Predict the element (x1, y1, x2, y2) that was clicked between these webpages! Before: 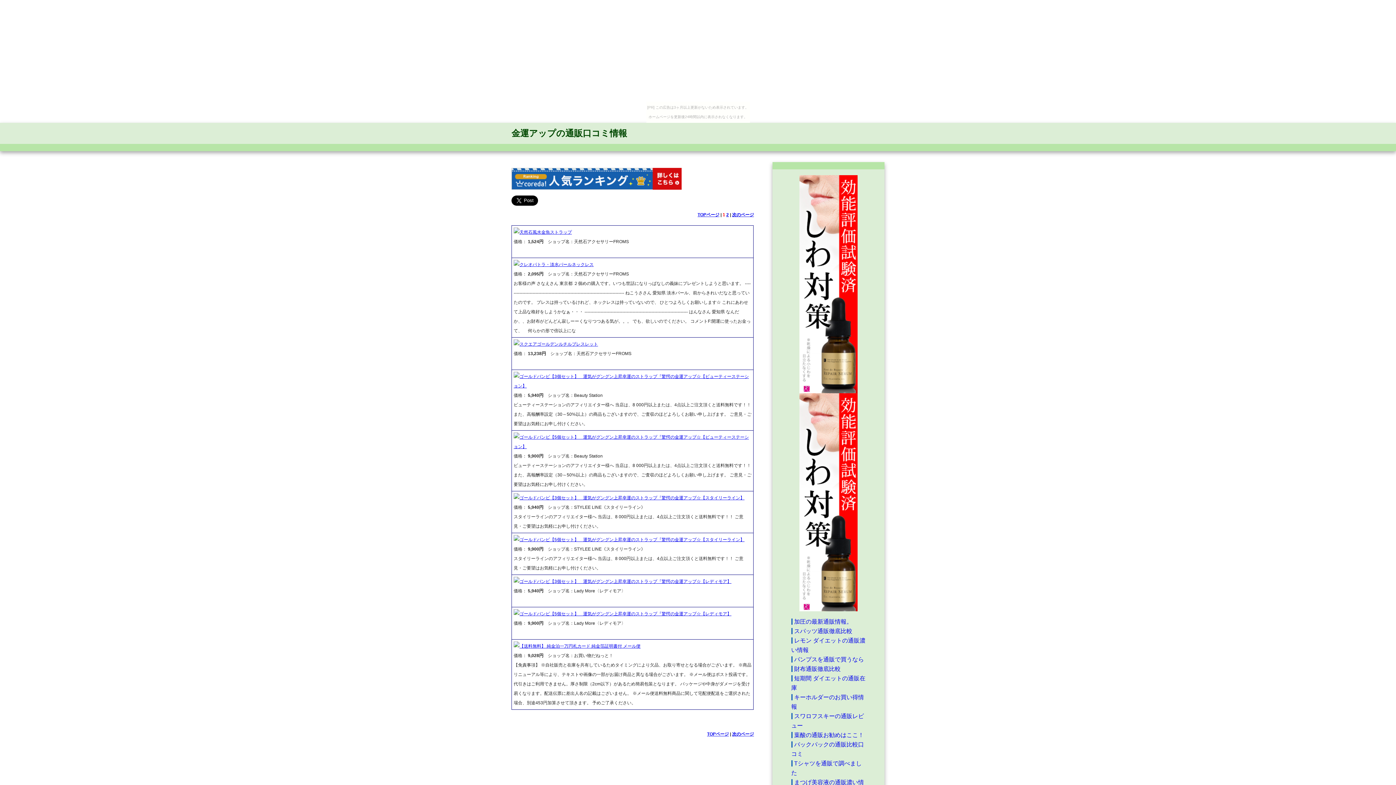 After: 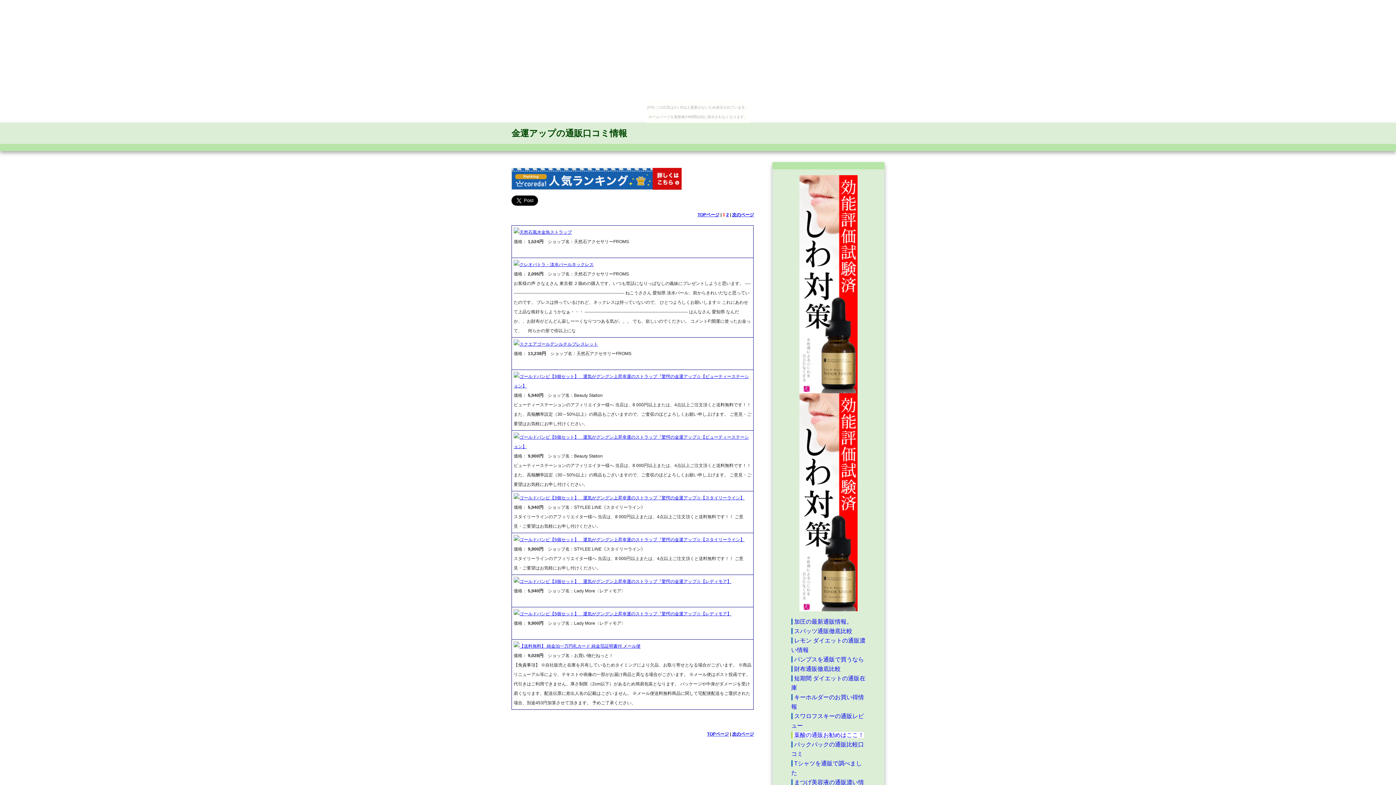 Action: label: 葉酸の通販お勧めはここ！ bbox: (791, 732, 864, 738)